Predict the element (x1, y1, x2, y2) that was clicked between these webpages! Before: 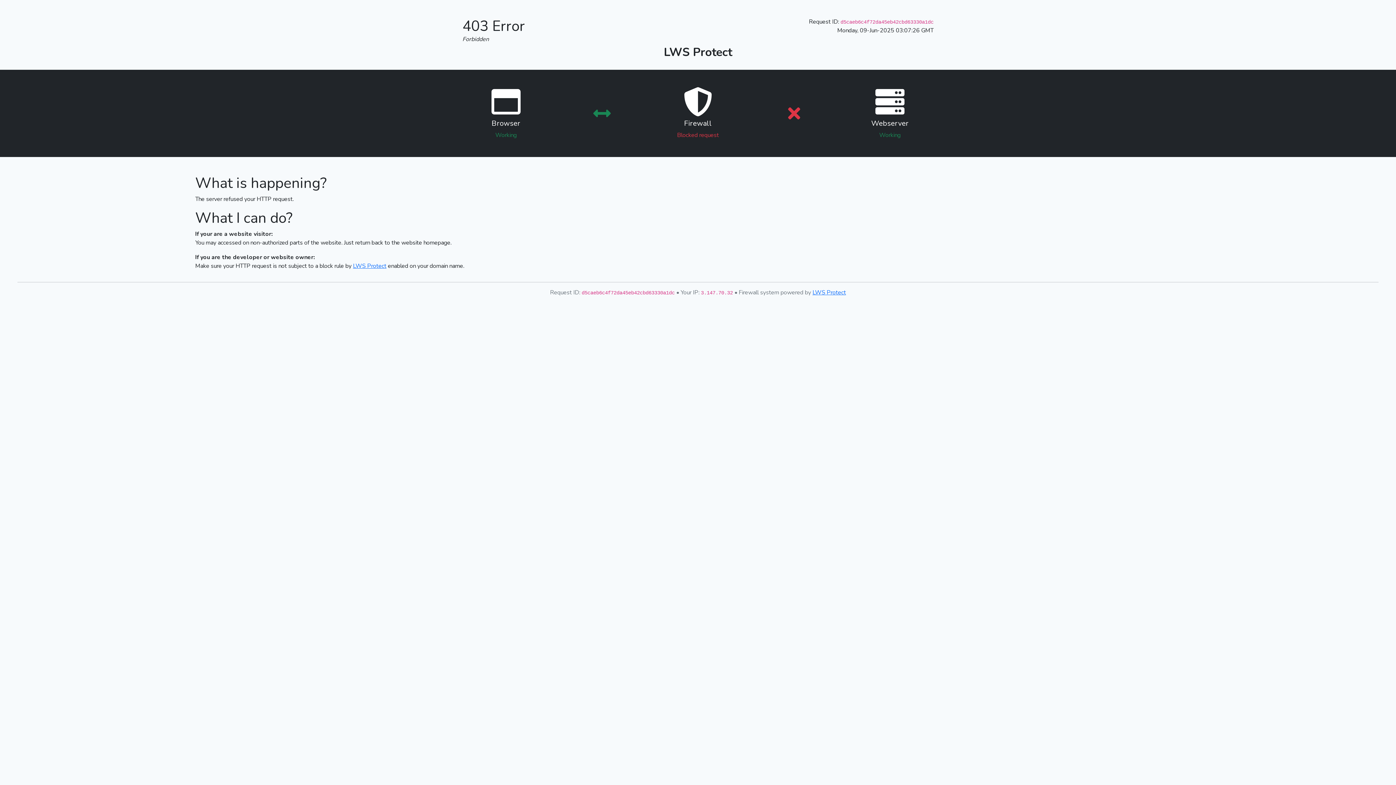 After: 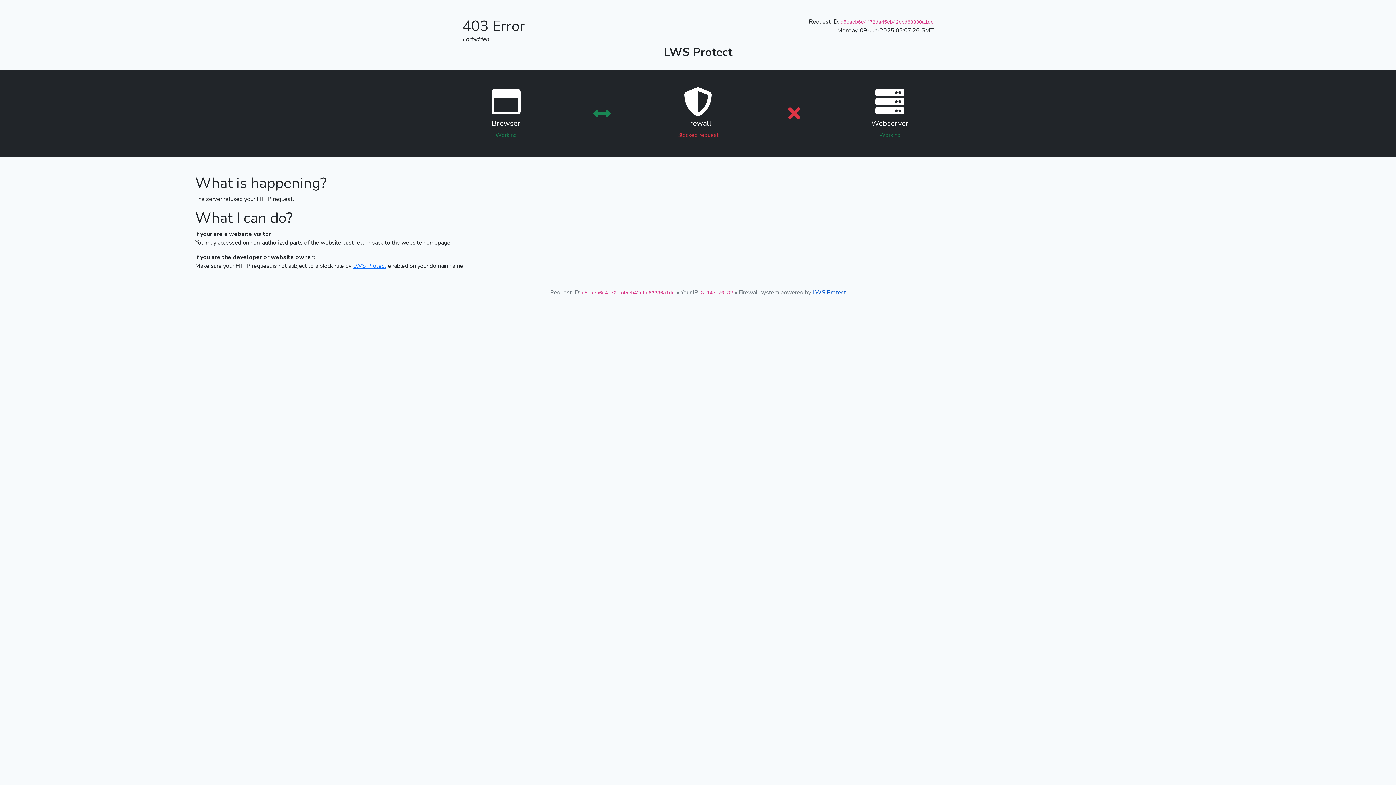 Action: label: LWS Protect bbox: (812, 288, 846, 296)